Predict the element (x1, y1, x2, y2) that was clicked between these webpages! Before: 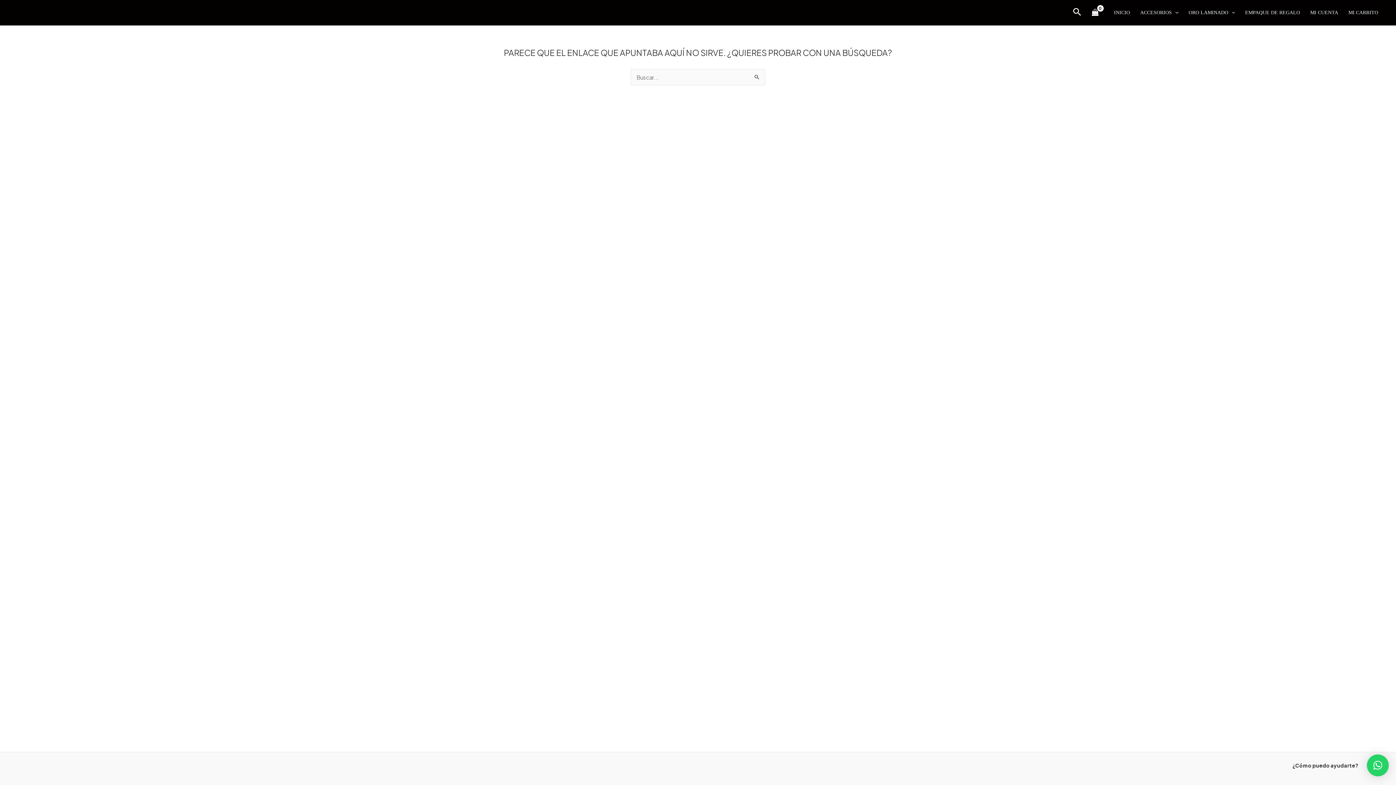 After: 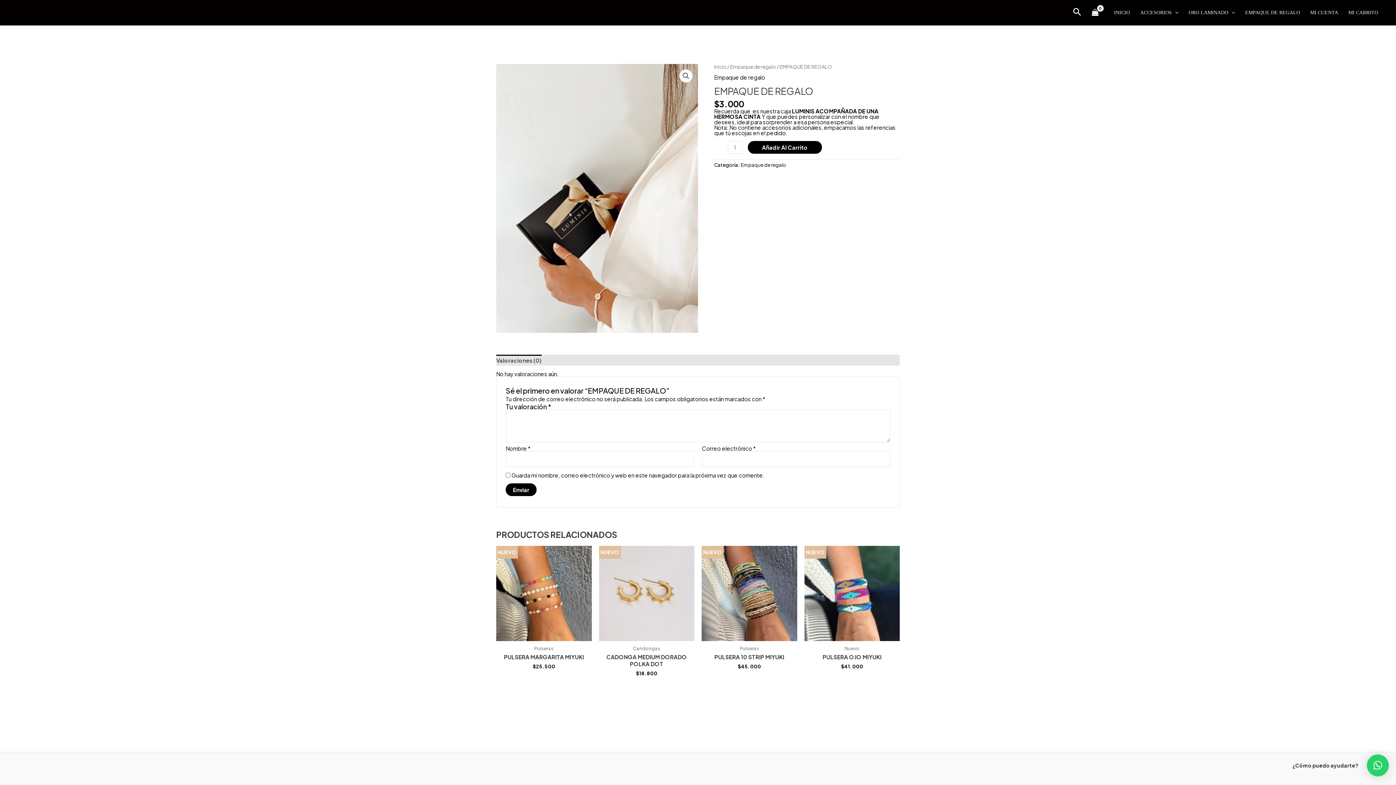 Action: label: EMPAQUE DE REGALO bbox: (1240, 0, 1305, 25)